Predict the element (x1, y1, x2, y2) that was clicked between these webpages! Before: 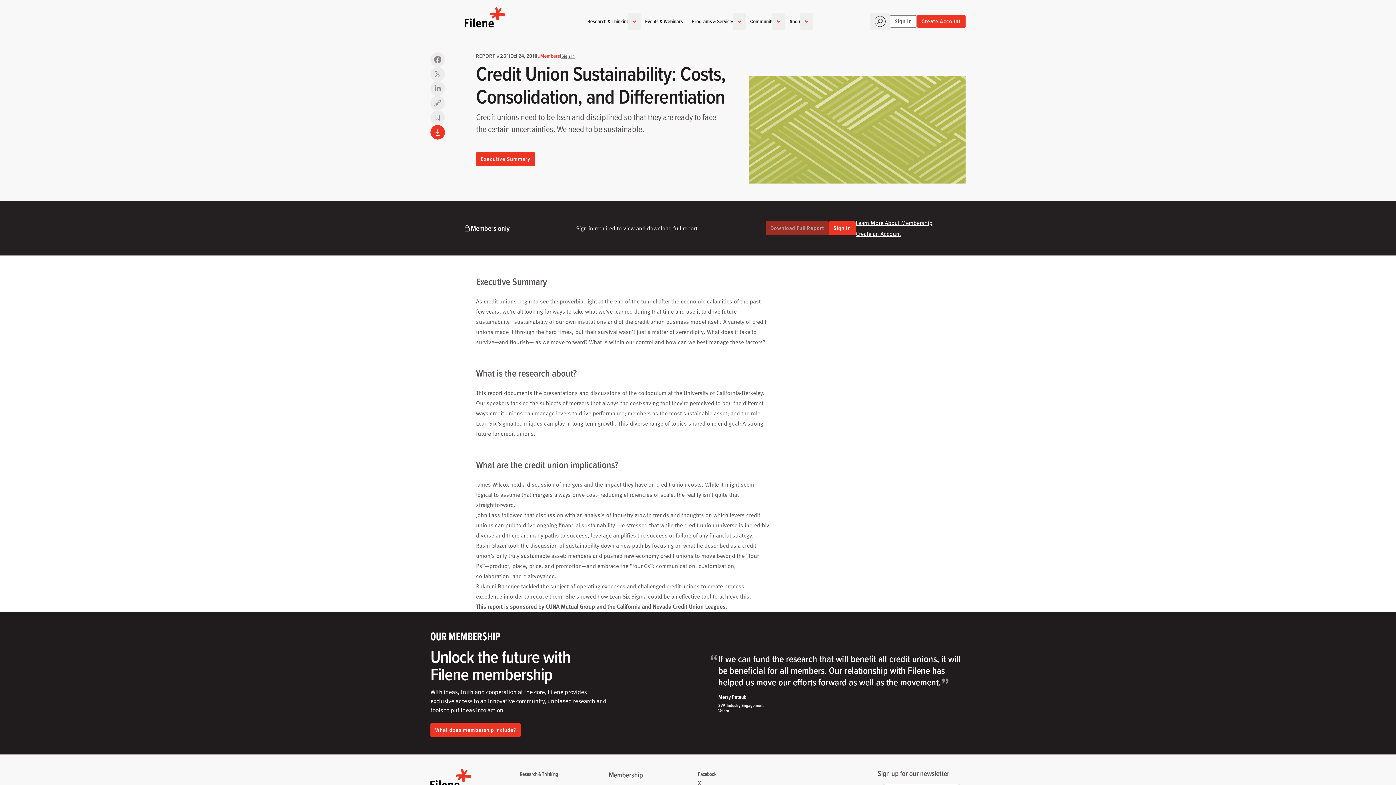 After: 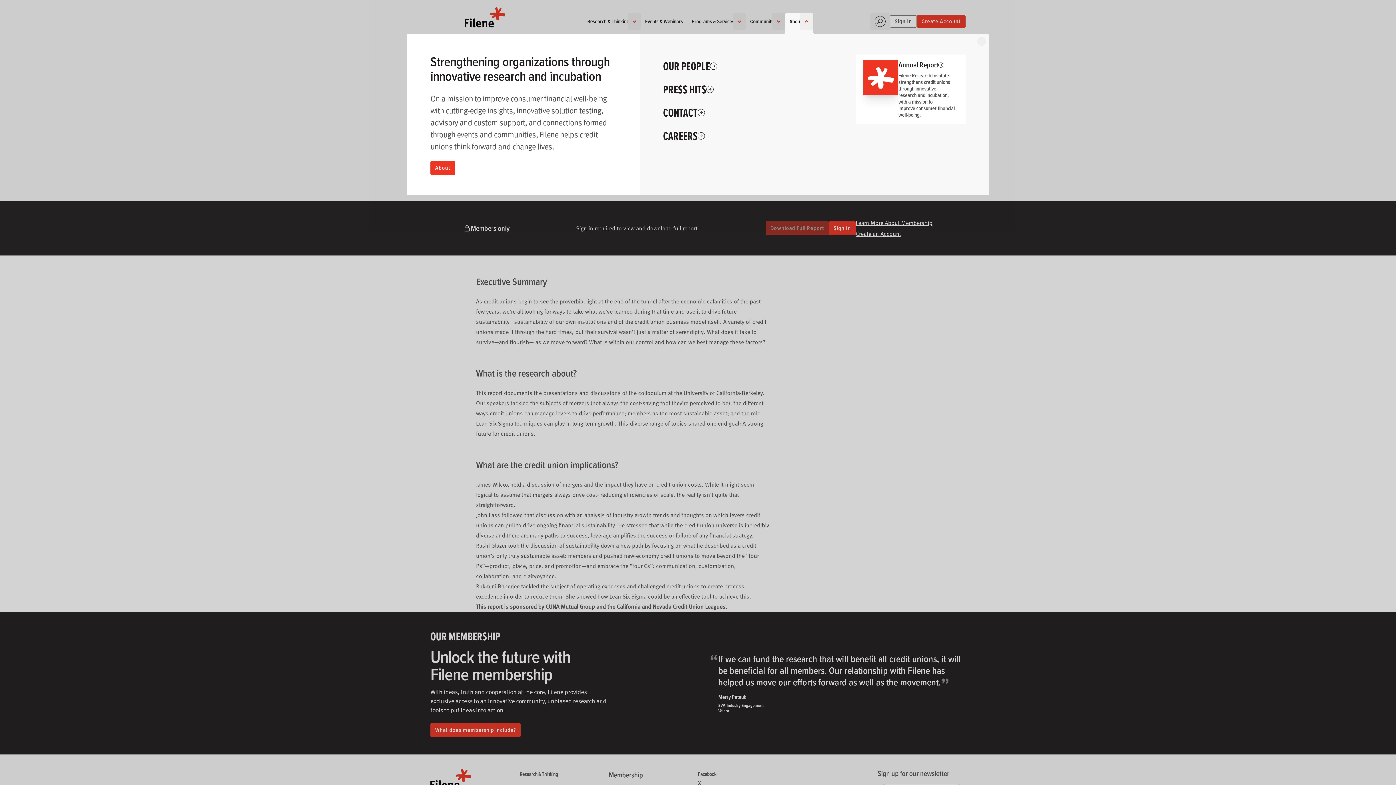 Action: label: submenu_toggle bbox: (800, 13, 813, 29)